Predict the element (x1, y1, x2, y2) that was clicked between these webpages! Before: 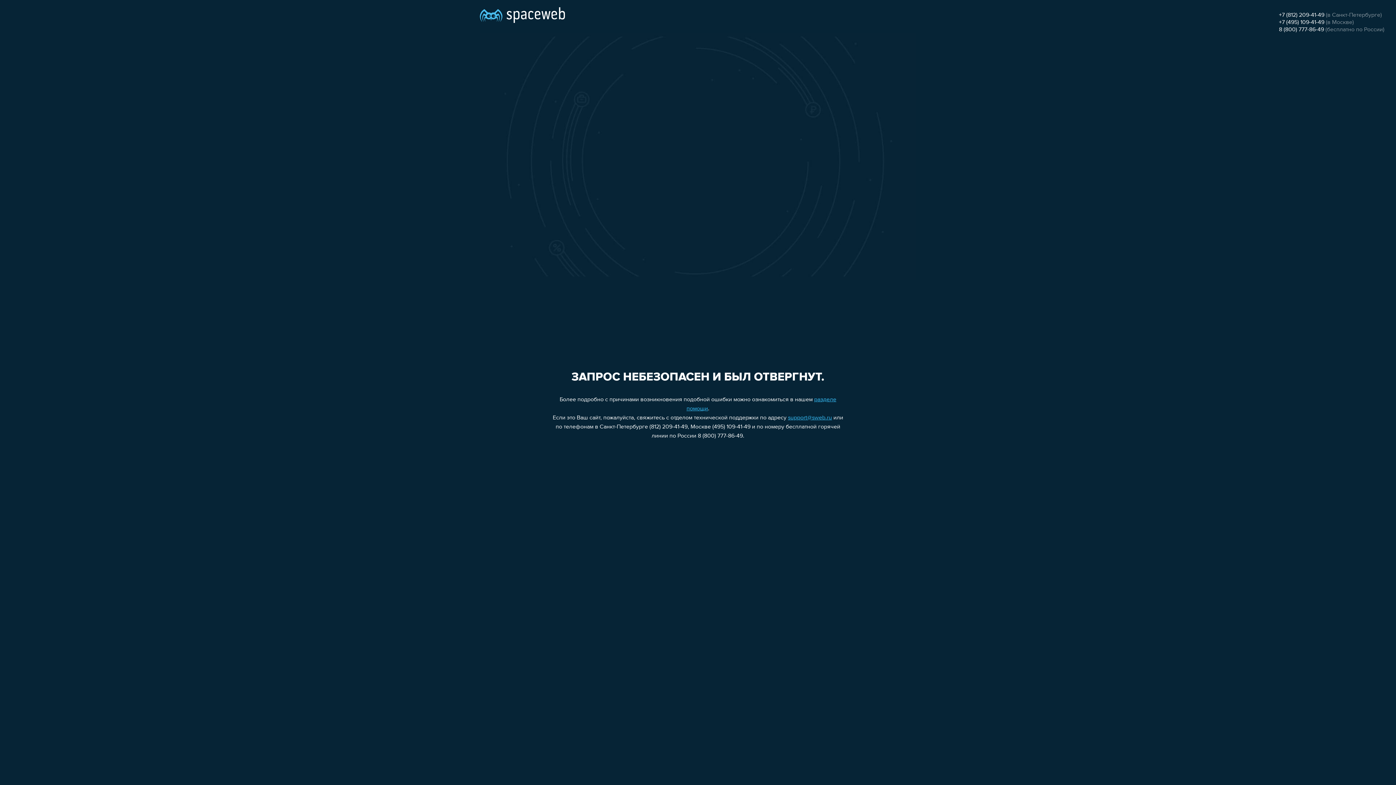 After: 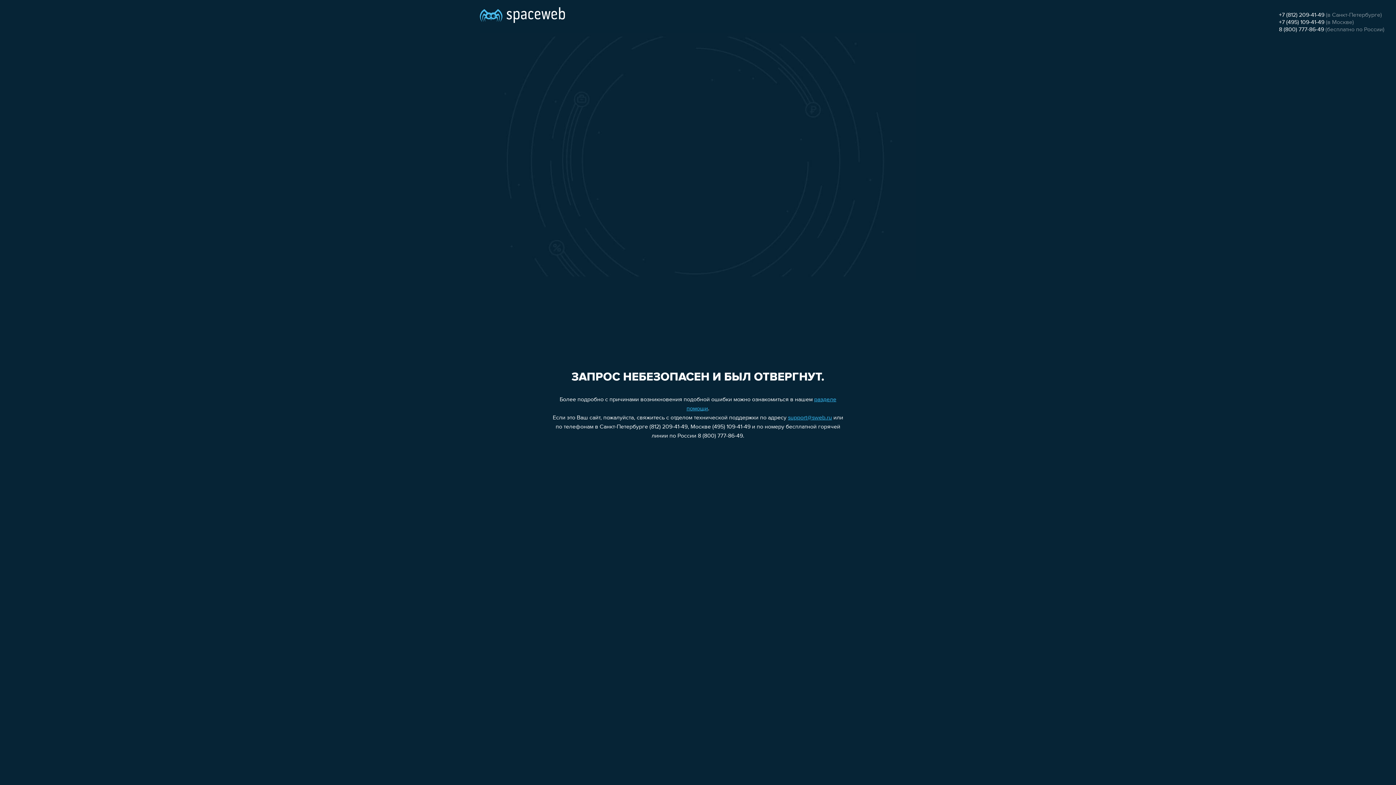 Action: label: support@sweb.ru bbox: (788, 415, 832, 421)